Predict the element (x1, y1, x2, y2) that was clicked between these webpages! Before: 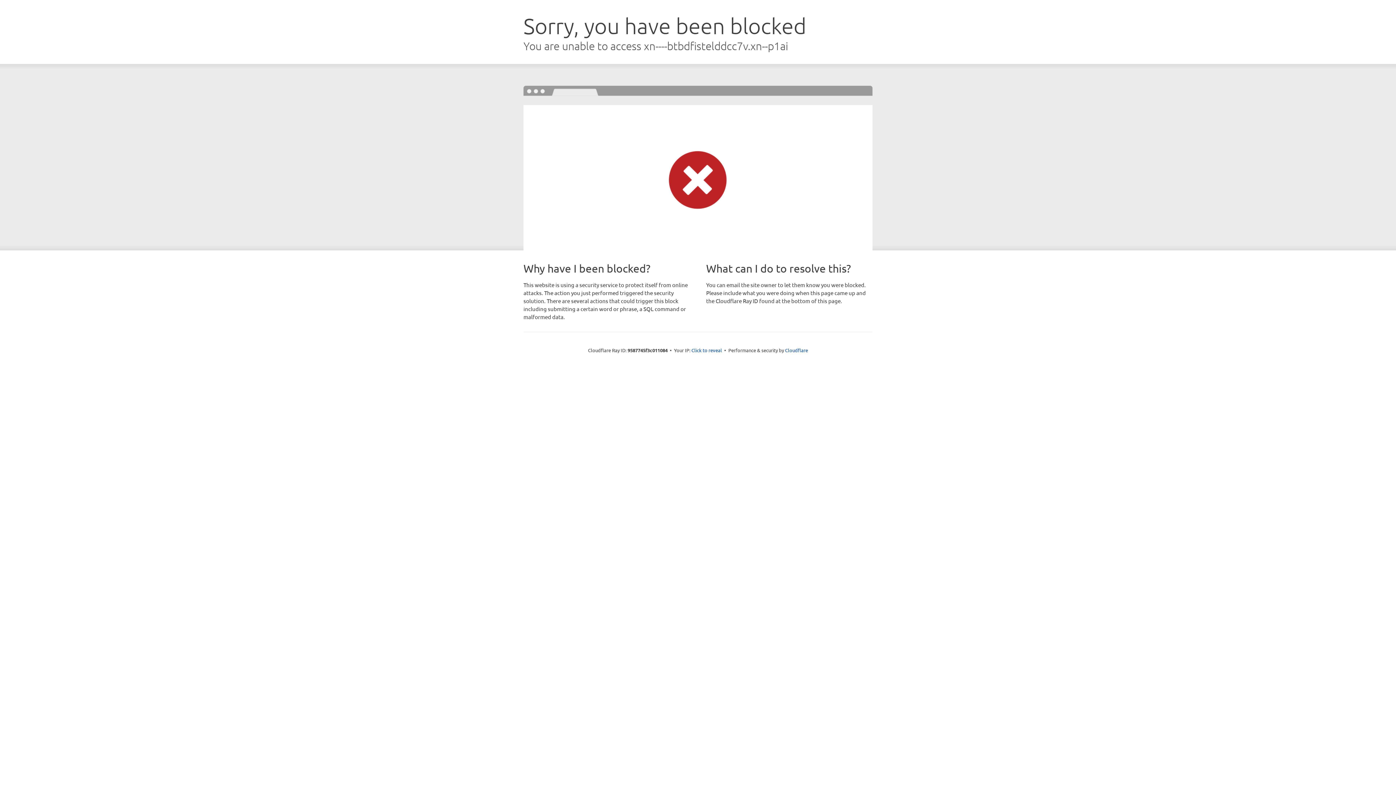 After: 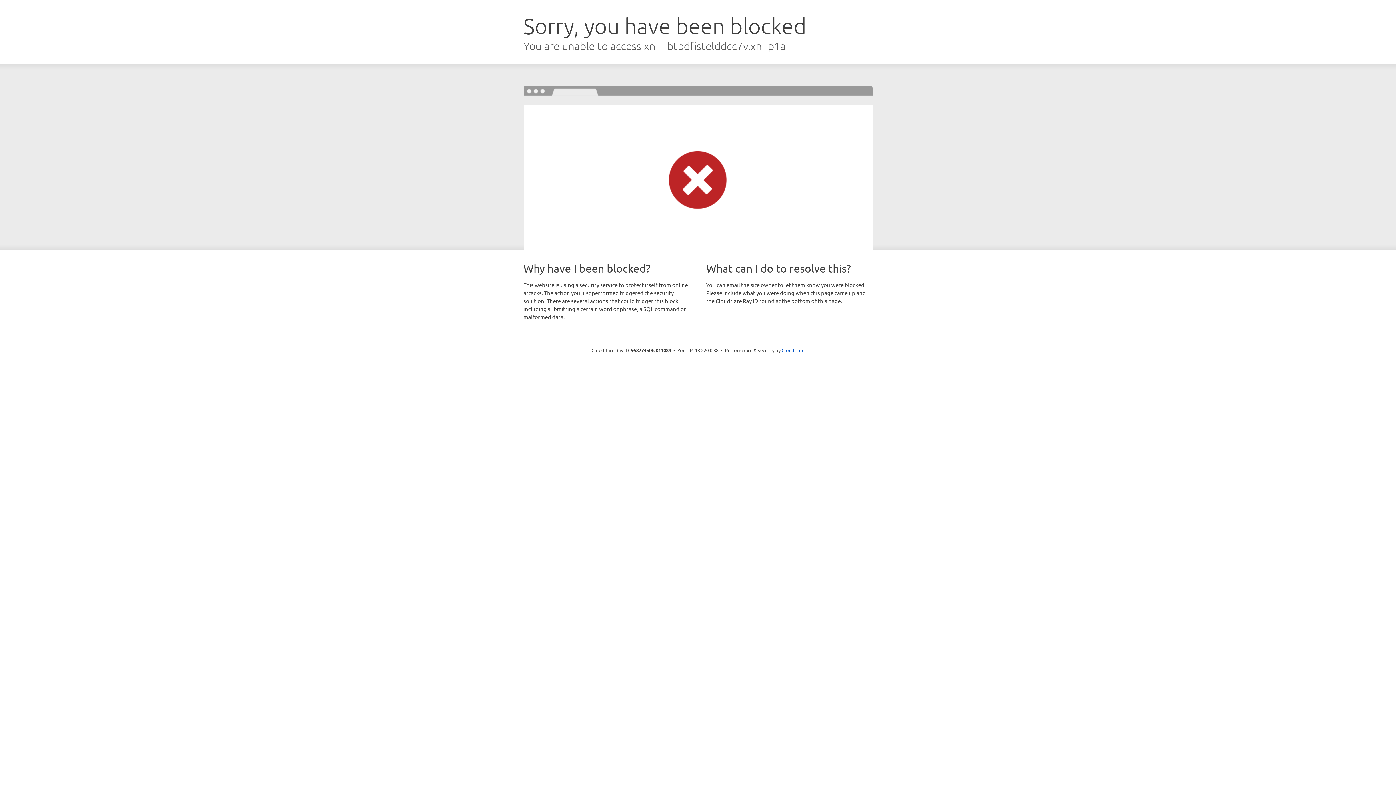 Action: bbox: (691, 346, 722, 353) label: Click to reveal